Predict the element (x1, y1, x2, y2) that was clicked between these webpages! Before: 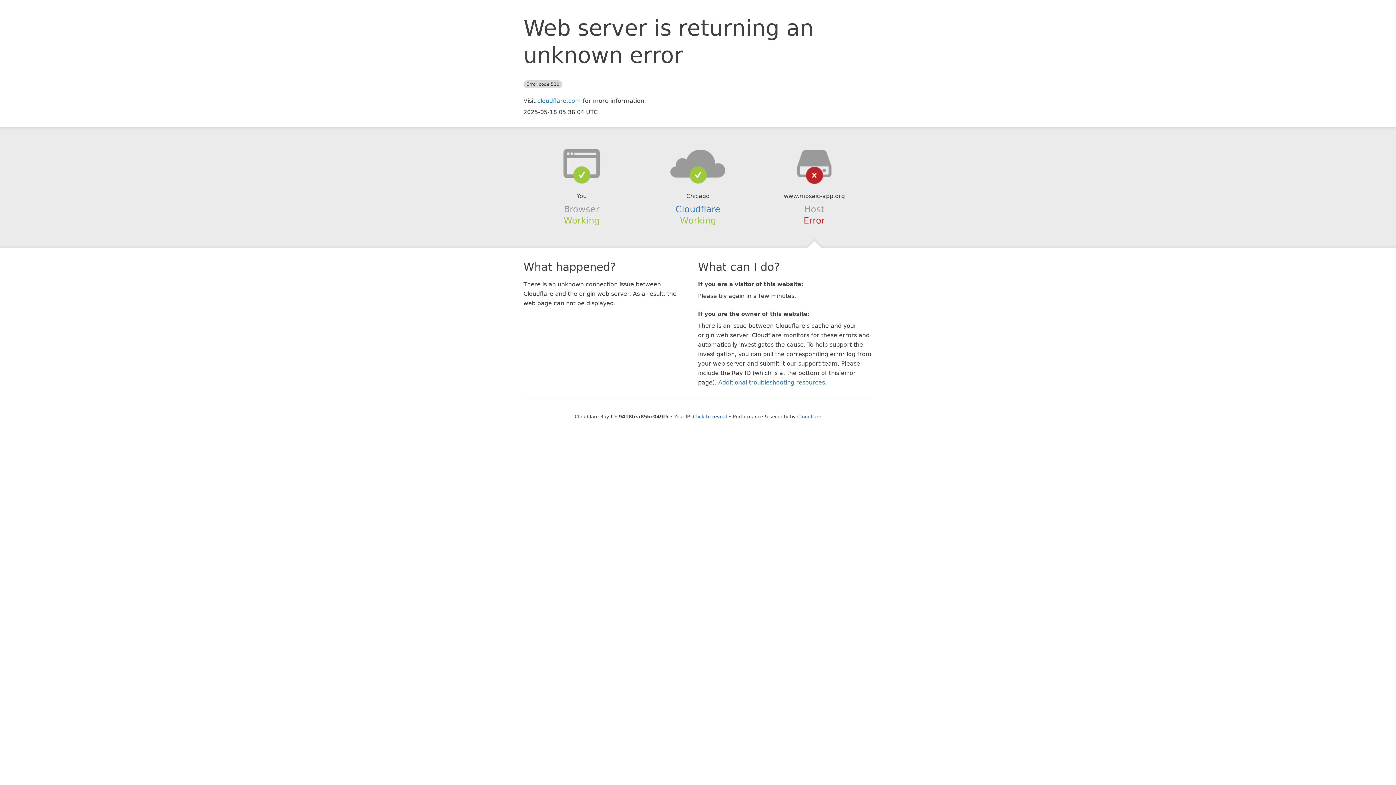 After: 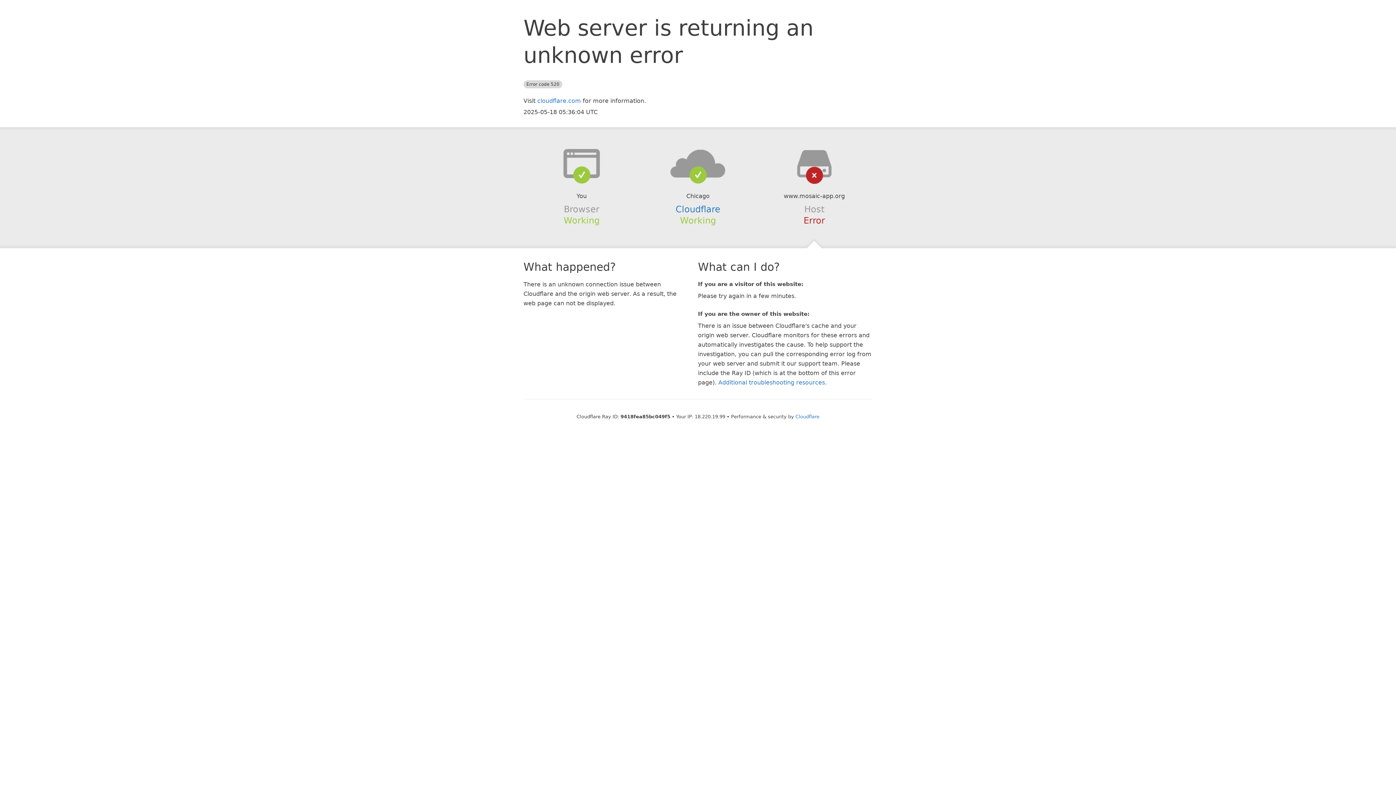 Action: bbox: (693, 414, 727, 419) label: Click to reveal